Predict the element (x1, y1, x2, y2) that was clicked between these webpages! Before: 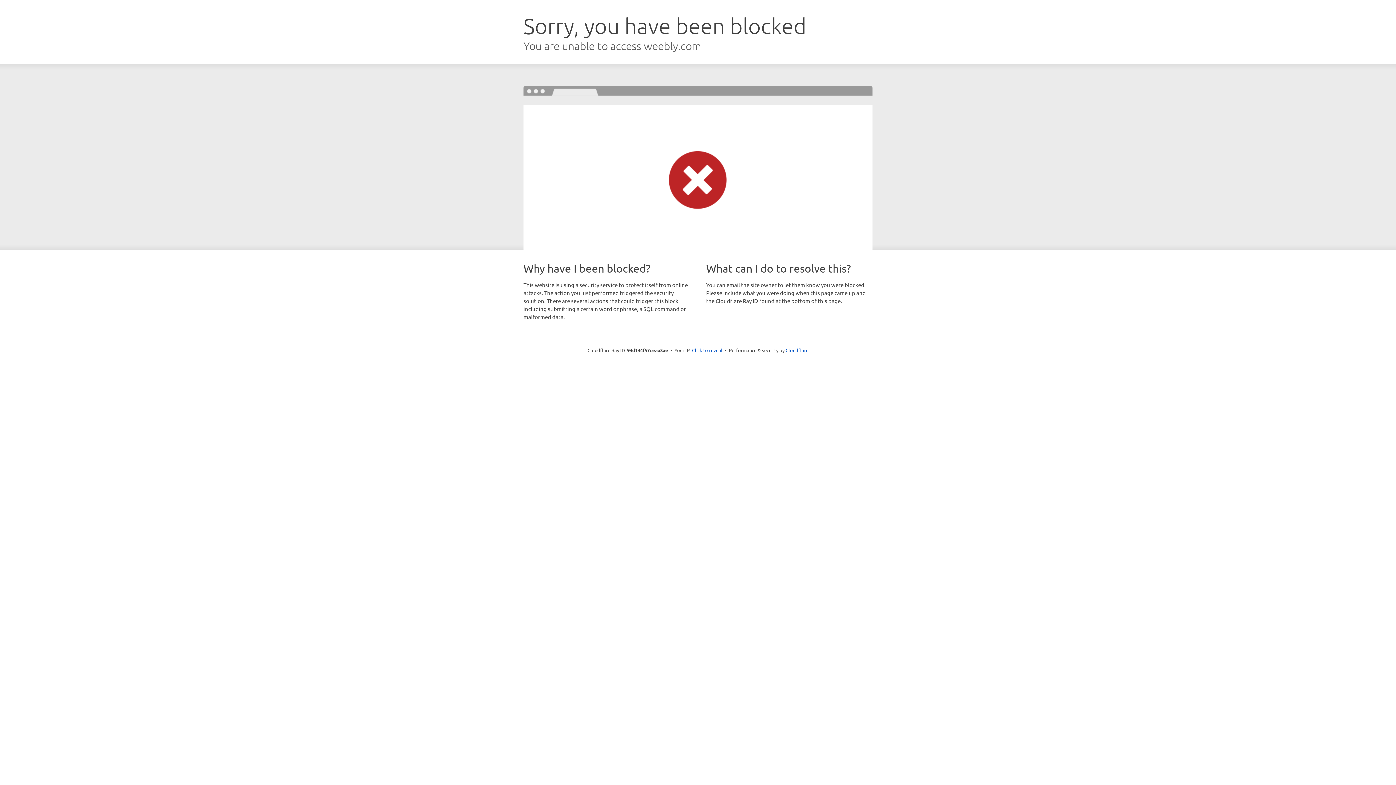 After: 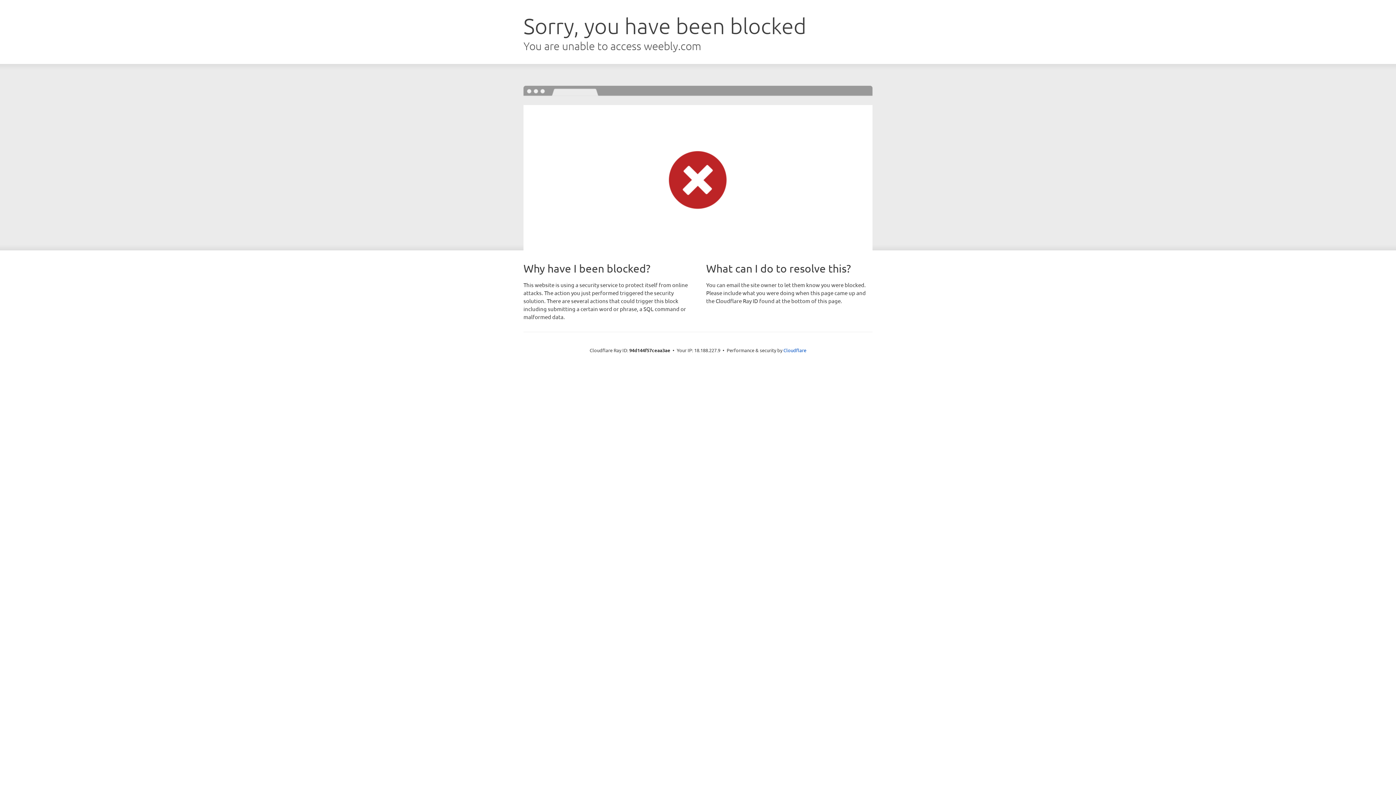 Action: bbox: (692, 346, 722, 353) label: Click to reveal